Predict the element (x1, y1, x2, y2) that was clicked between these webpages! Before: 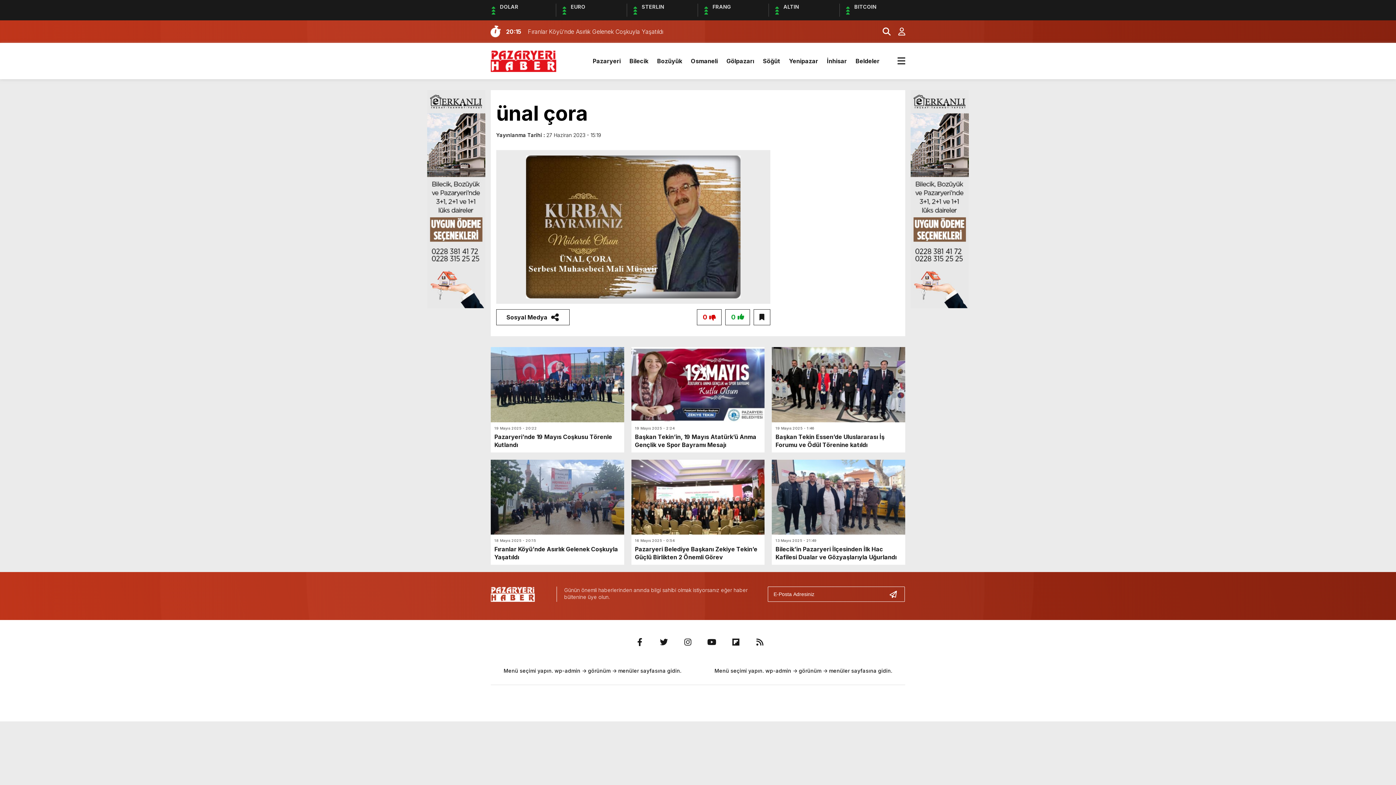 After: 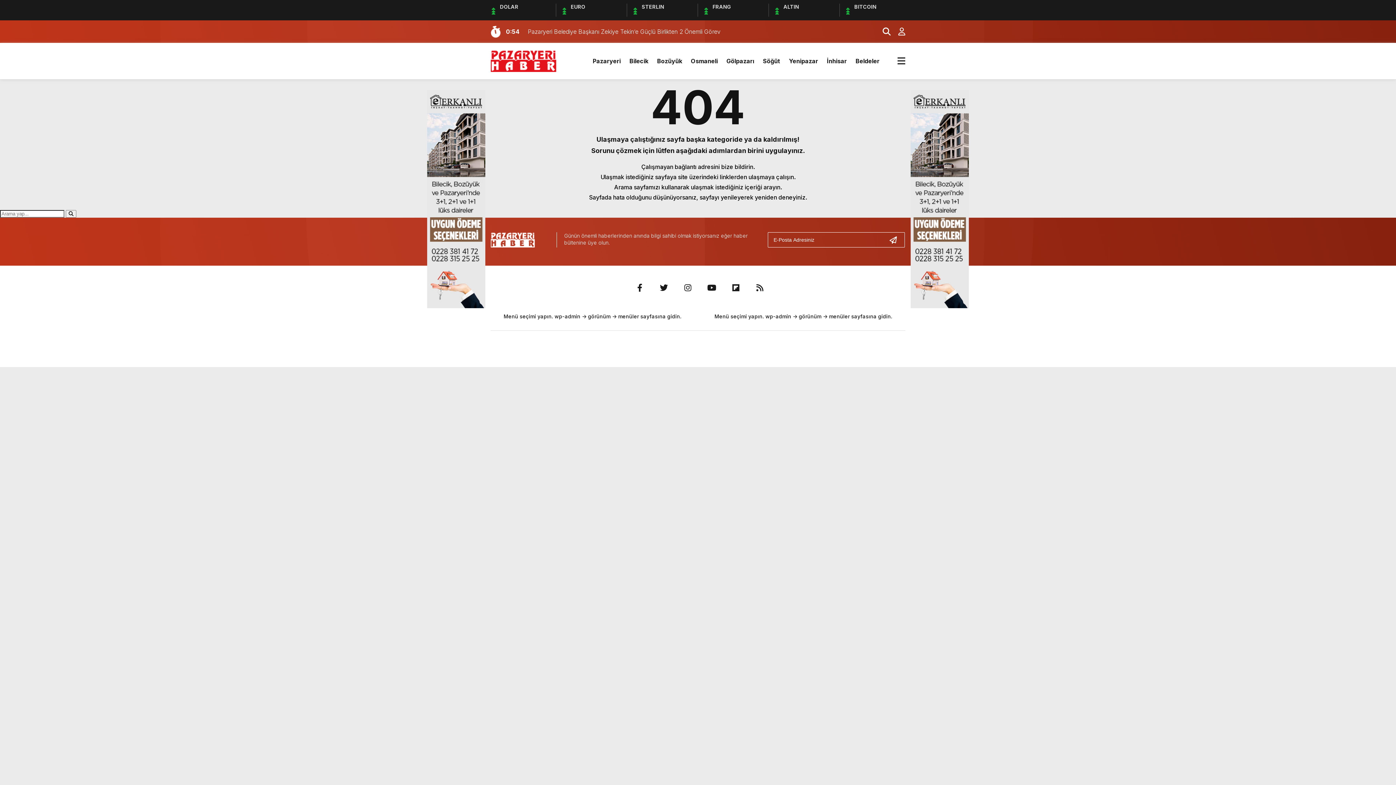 Action: bbox: (890, 25, 905, 37)